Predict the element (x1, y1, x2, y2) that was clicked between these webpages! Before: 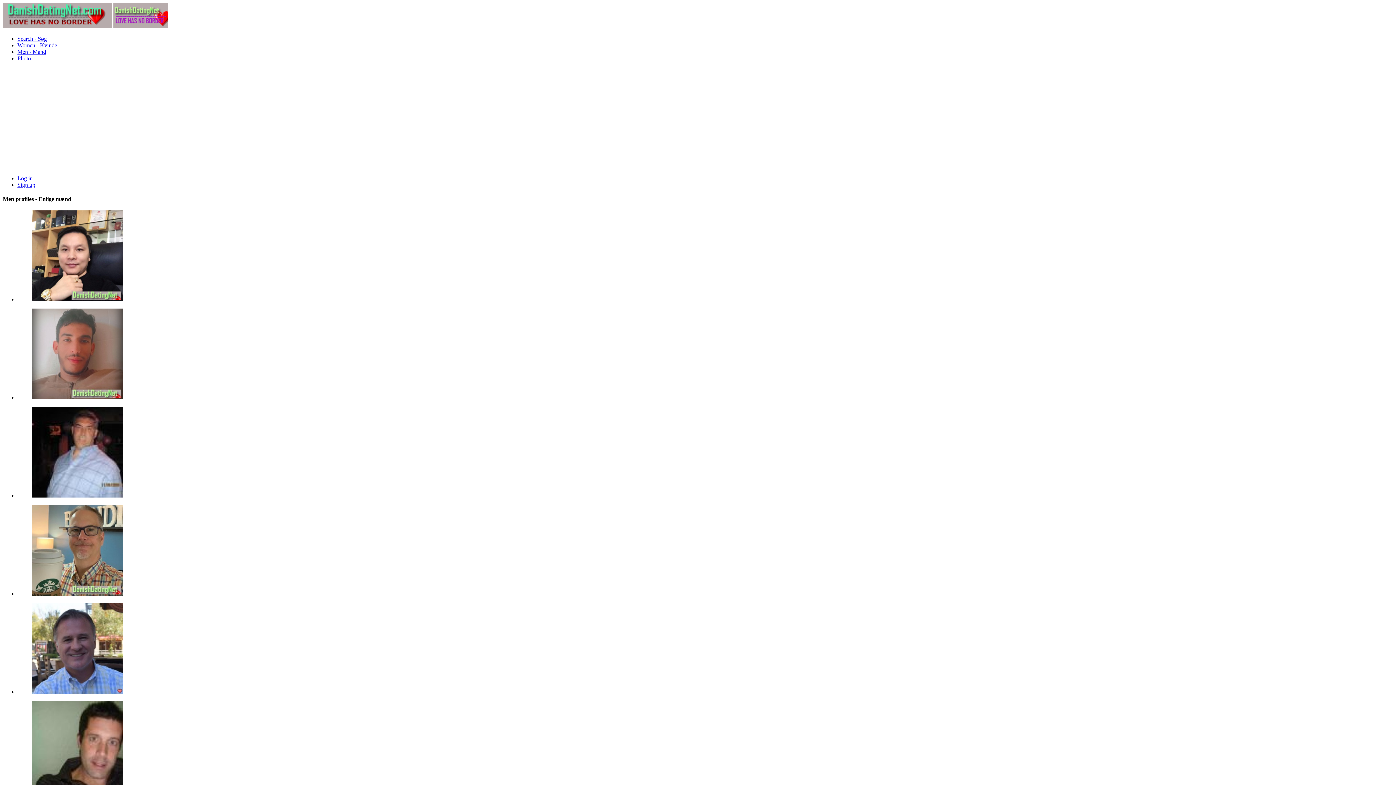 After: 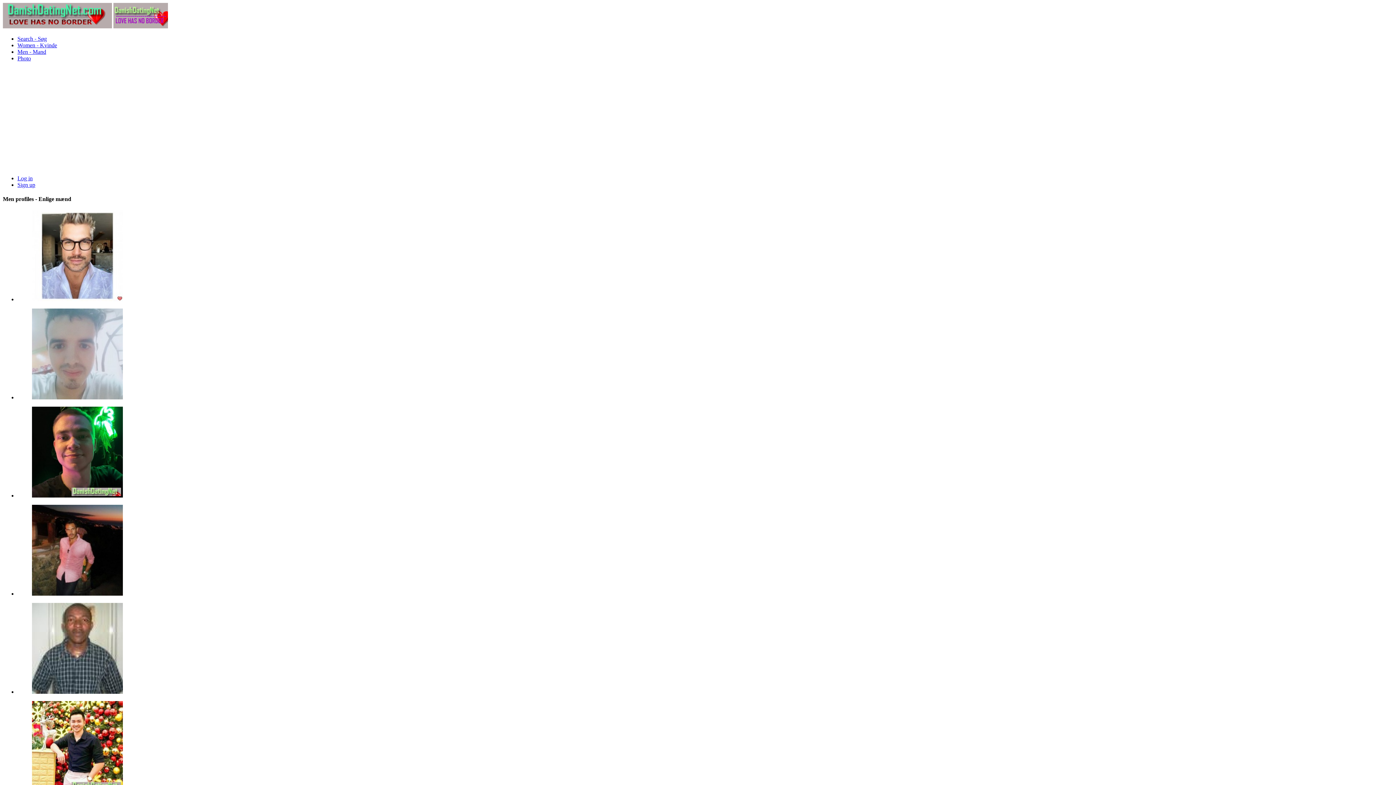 Action: bbox: (32, 492, 122, 498)